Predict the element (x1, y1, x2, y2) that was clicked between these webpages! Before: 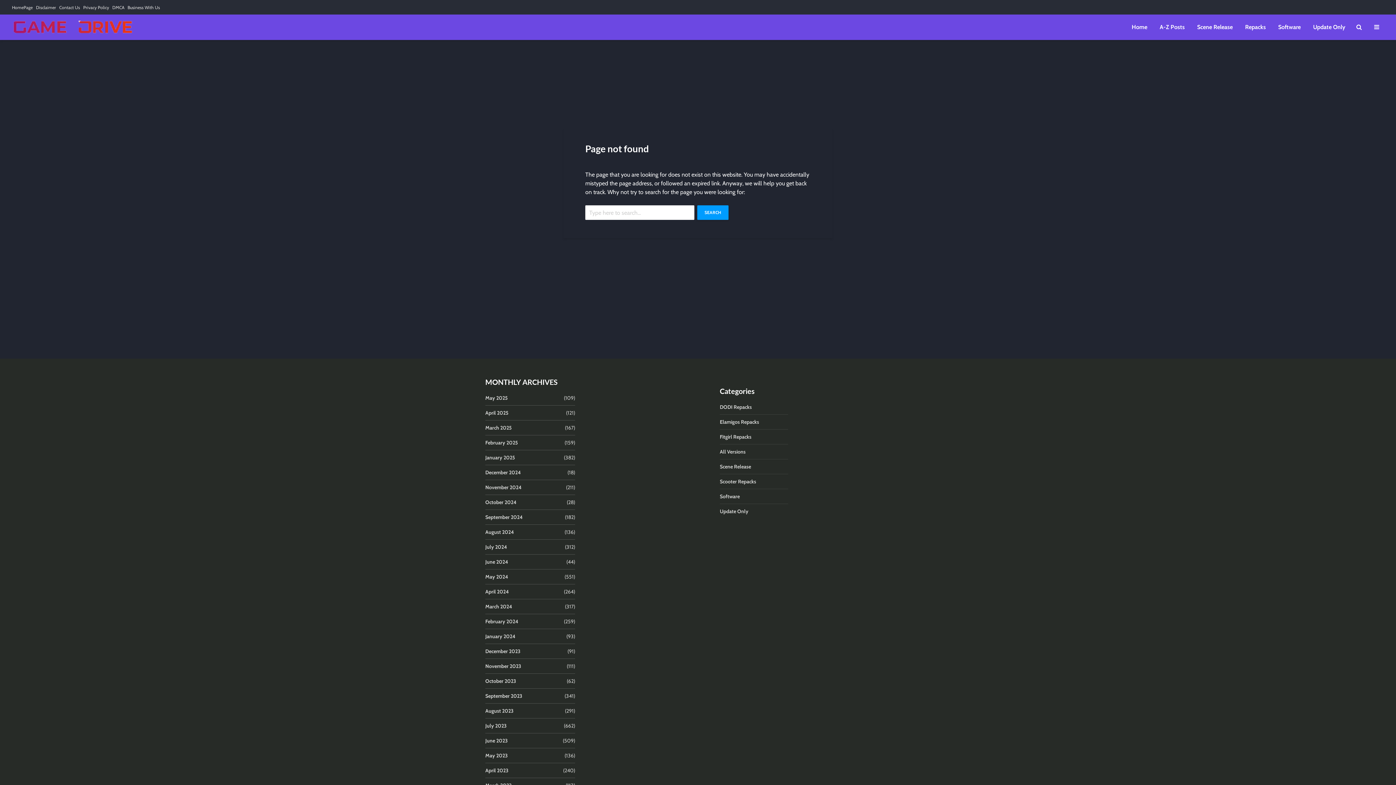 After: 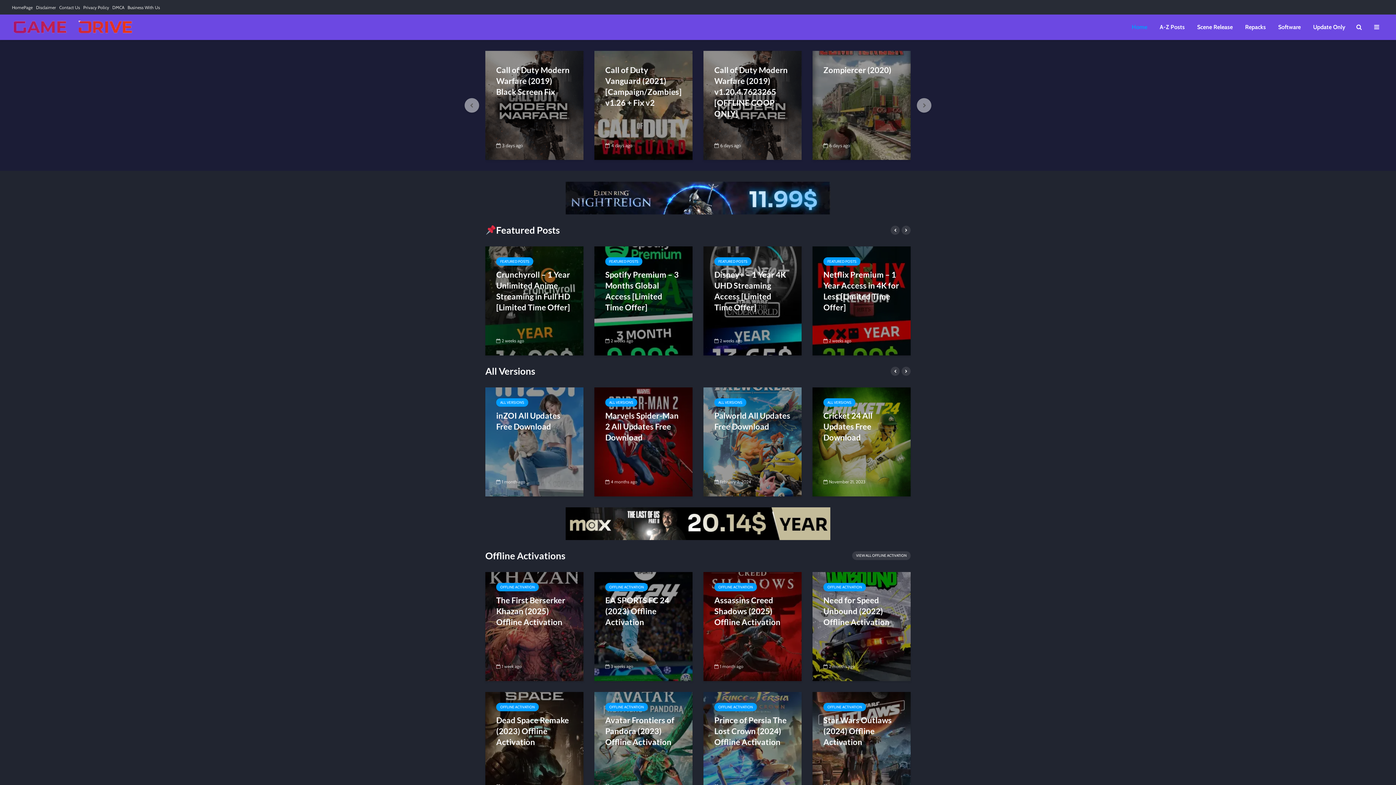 Action: bbox: (485, 588, 509, 595) label: April 2024